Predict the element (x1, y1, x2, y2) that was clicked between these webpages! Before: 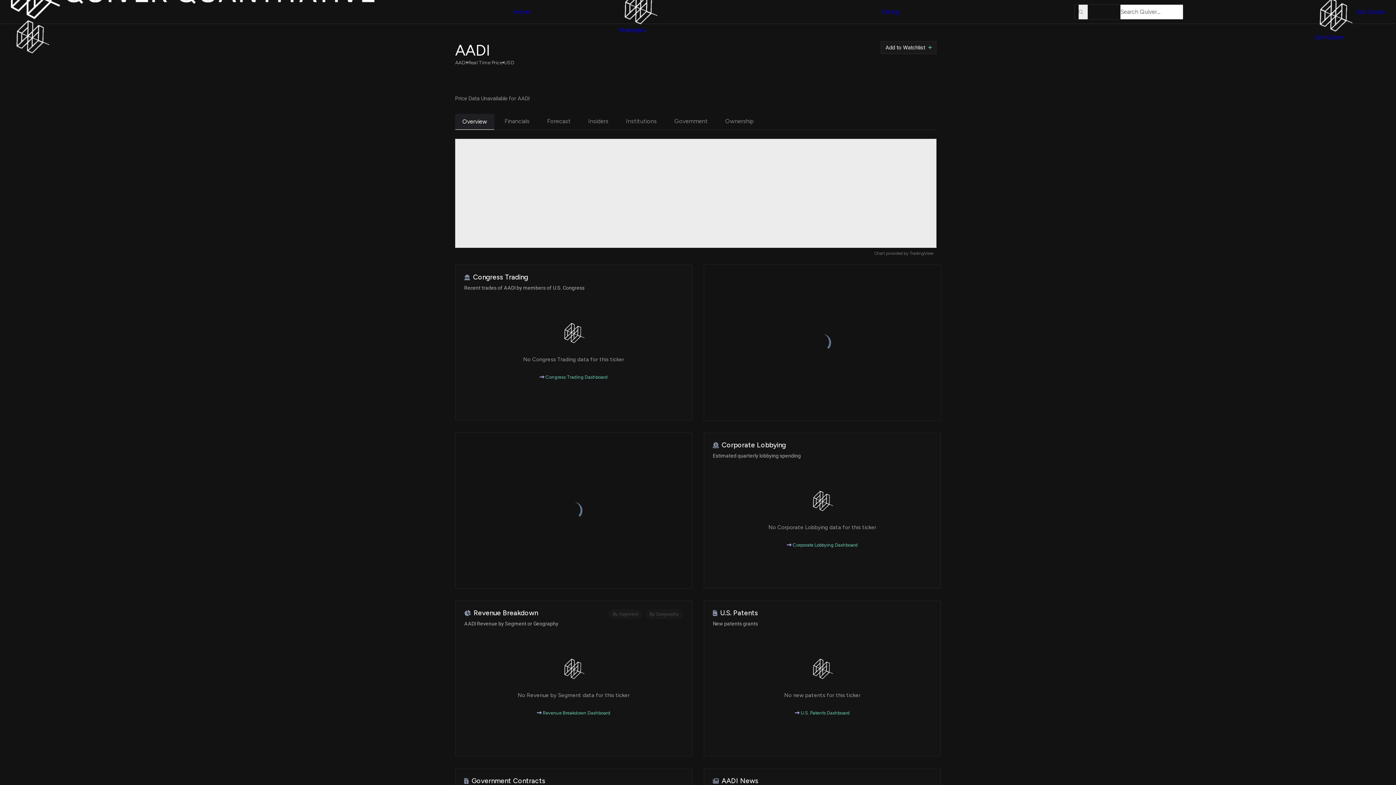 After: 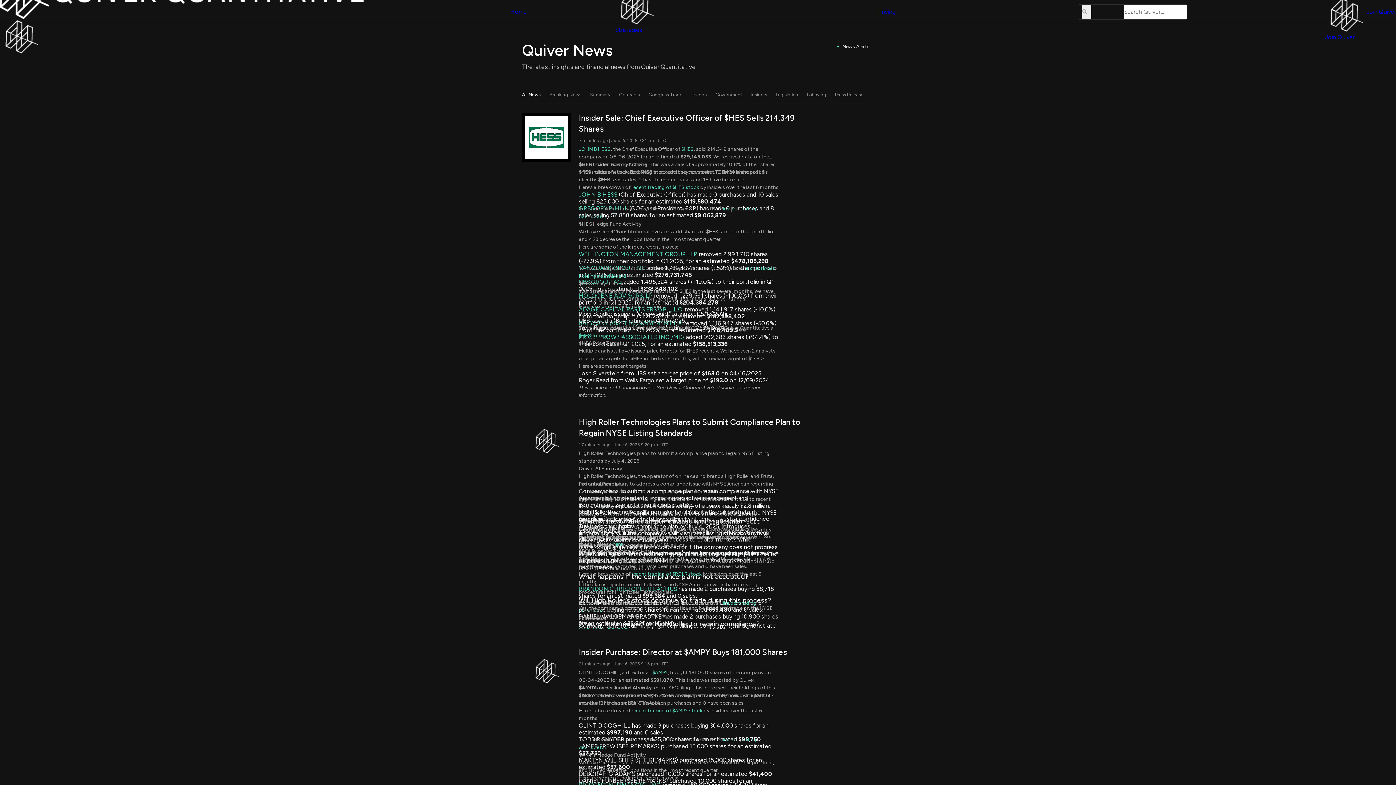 Action: bbox: (899, -2, 940, 4) label:  Quiver News